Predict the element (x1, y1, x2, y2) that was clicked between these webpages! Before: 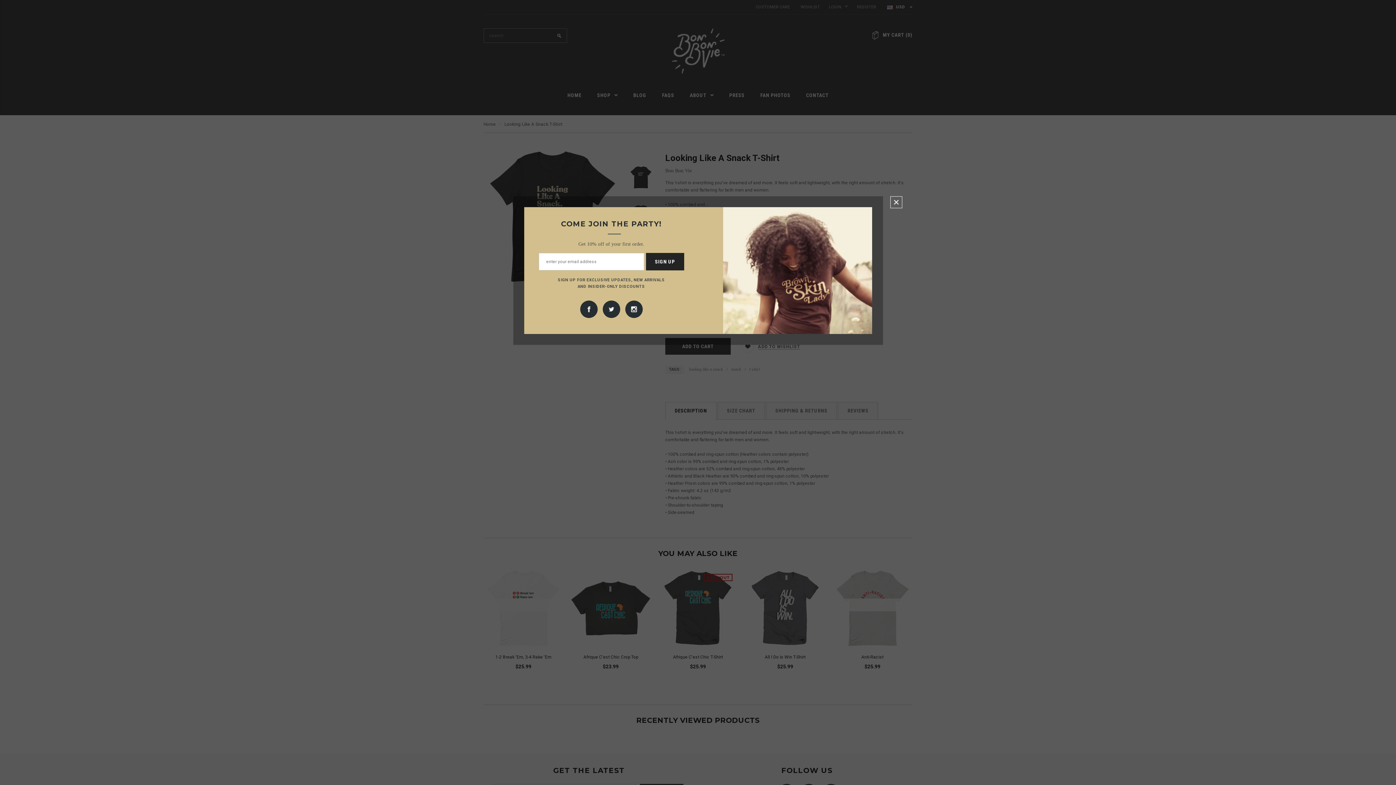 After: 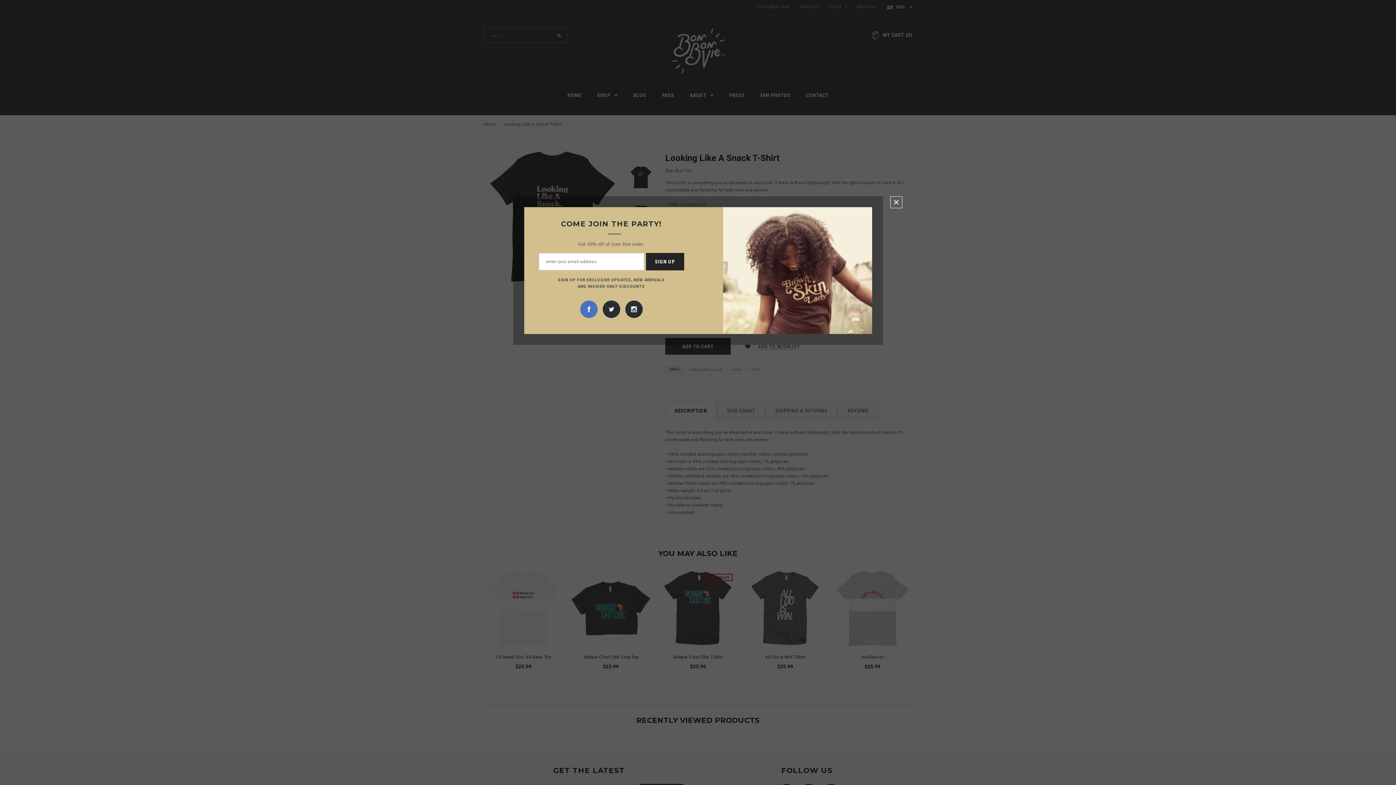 Action: label: FaceBook bbox: (580, 300, 597, 318)